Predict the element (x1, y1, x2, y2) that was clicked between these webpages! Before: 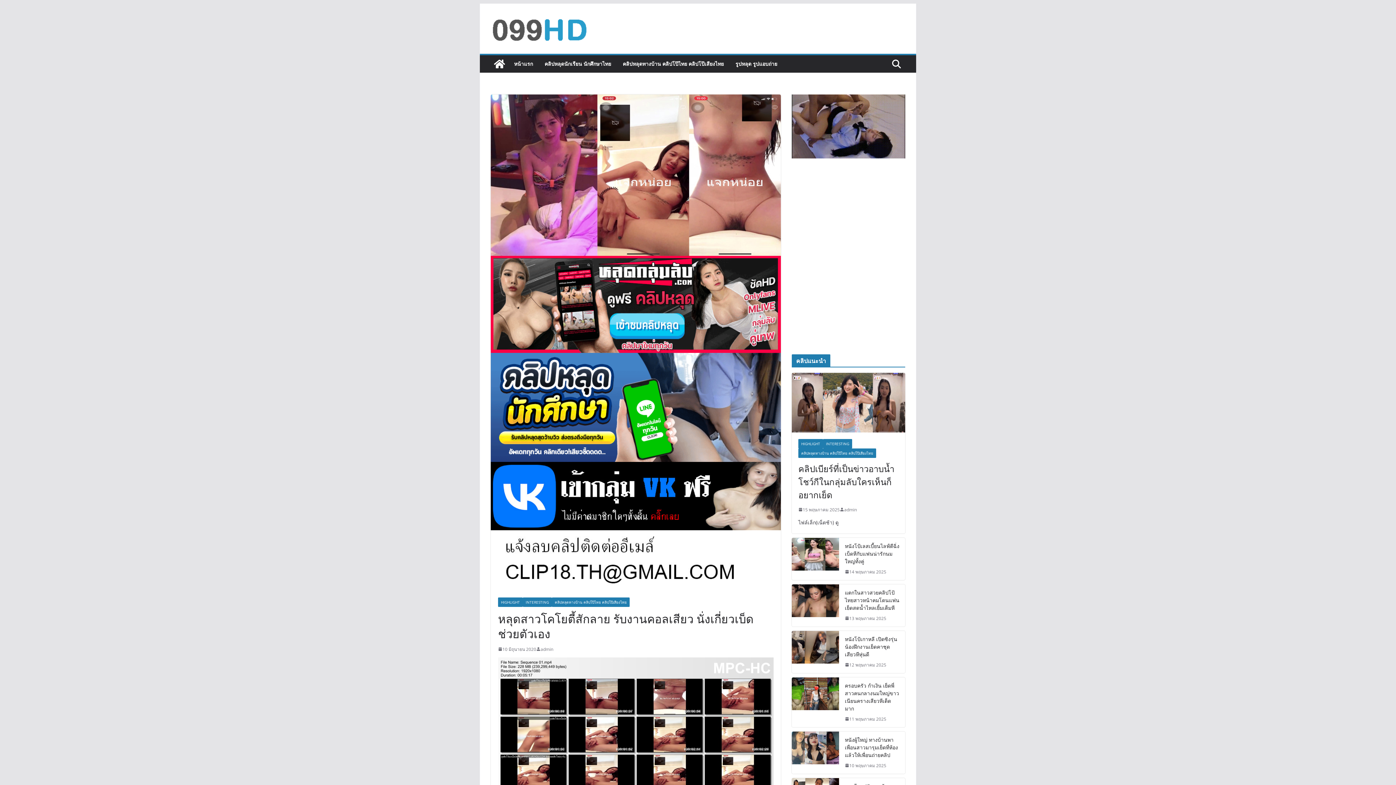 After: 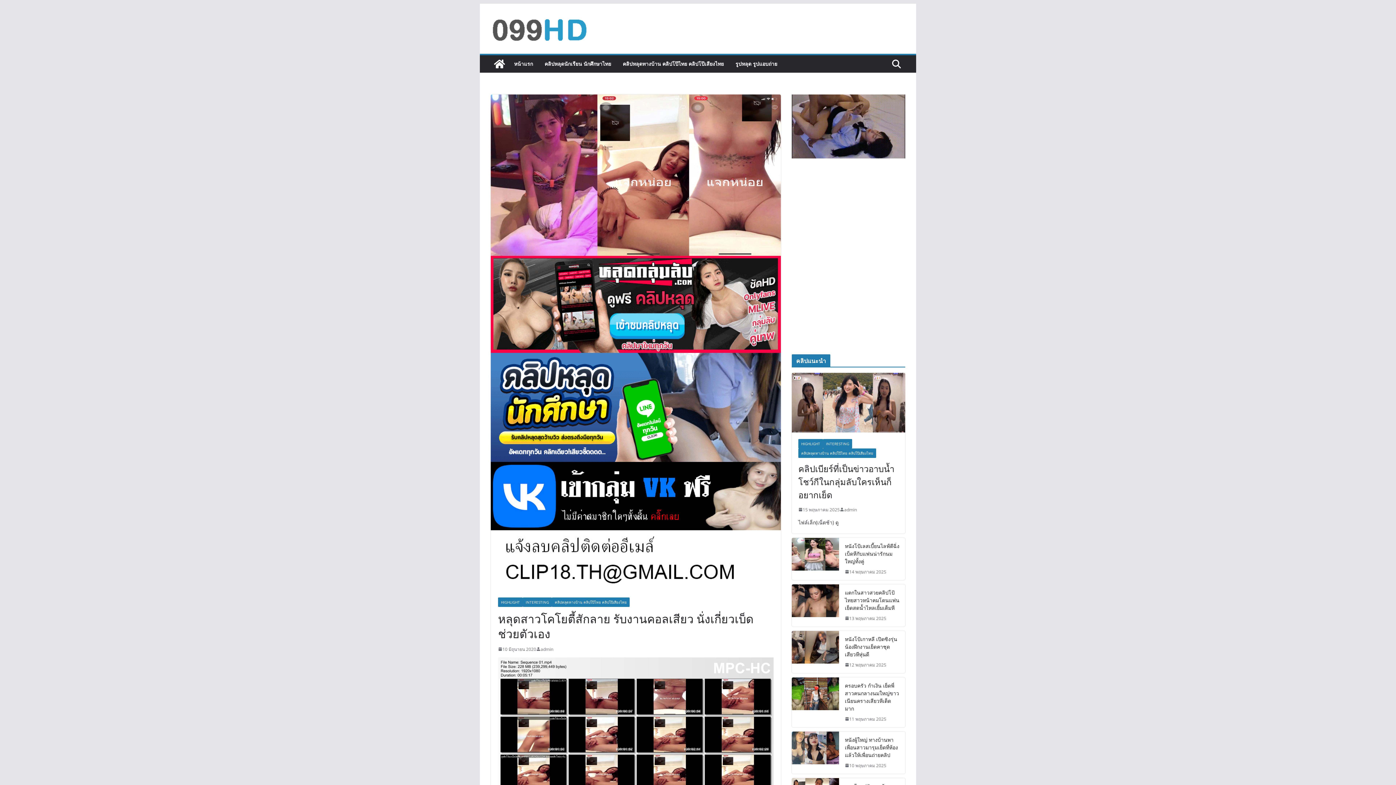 Action: label: 10 มิถุนายน 2020 bbox: (498, 645, 536, 653)